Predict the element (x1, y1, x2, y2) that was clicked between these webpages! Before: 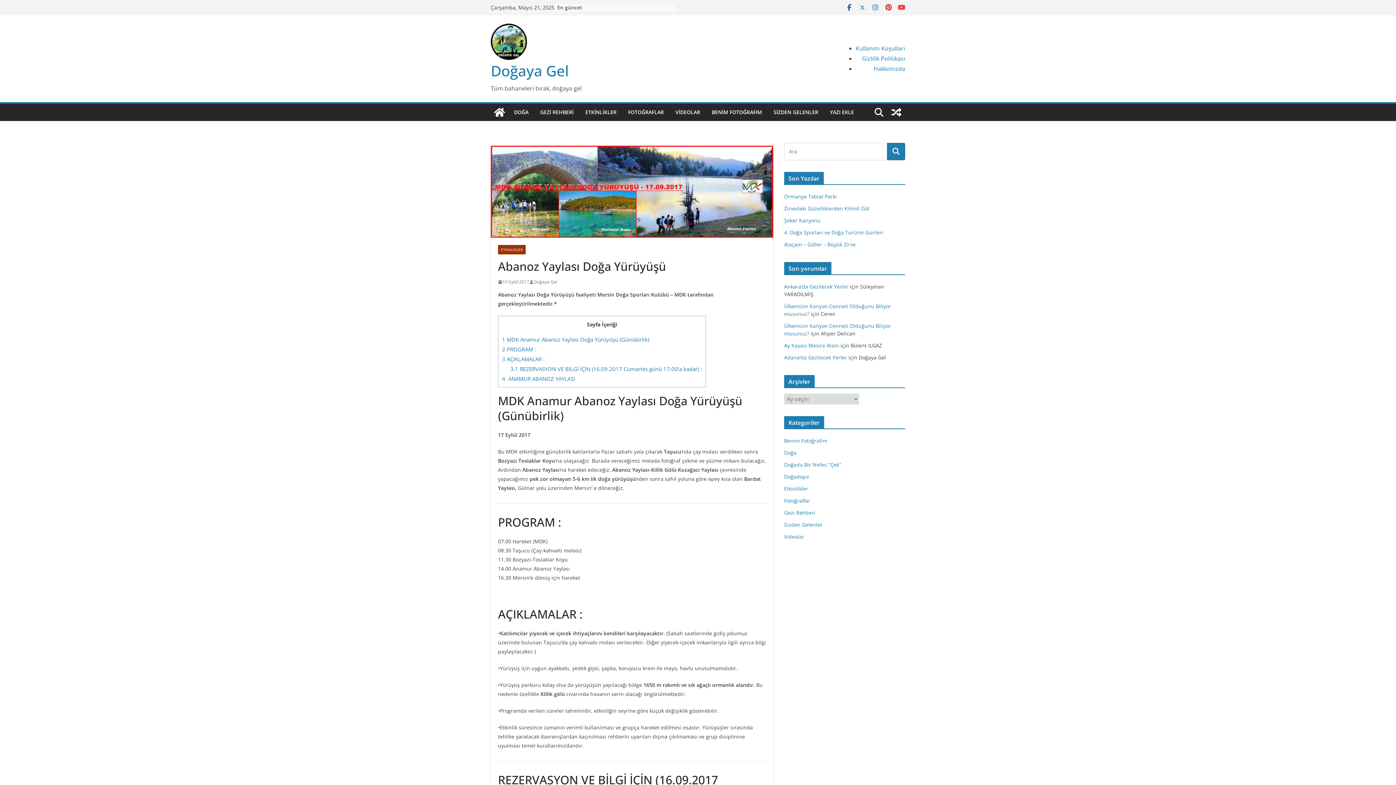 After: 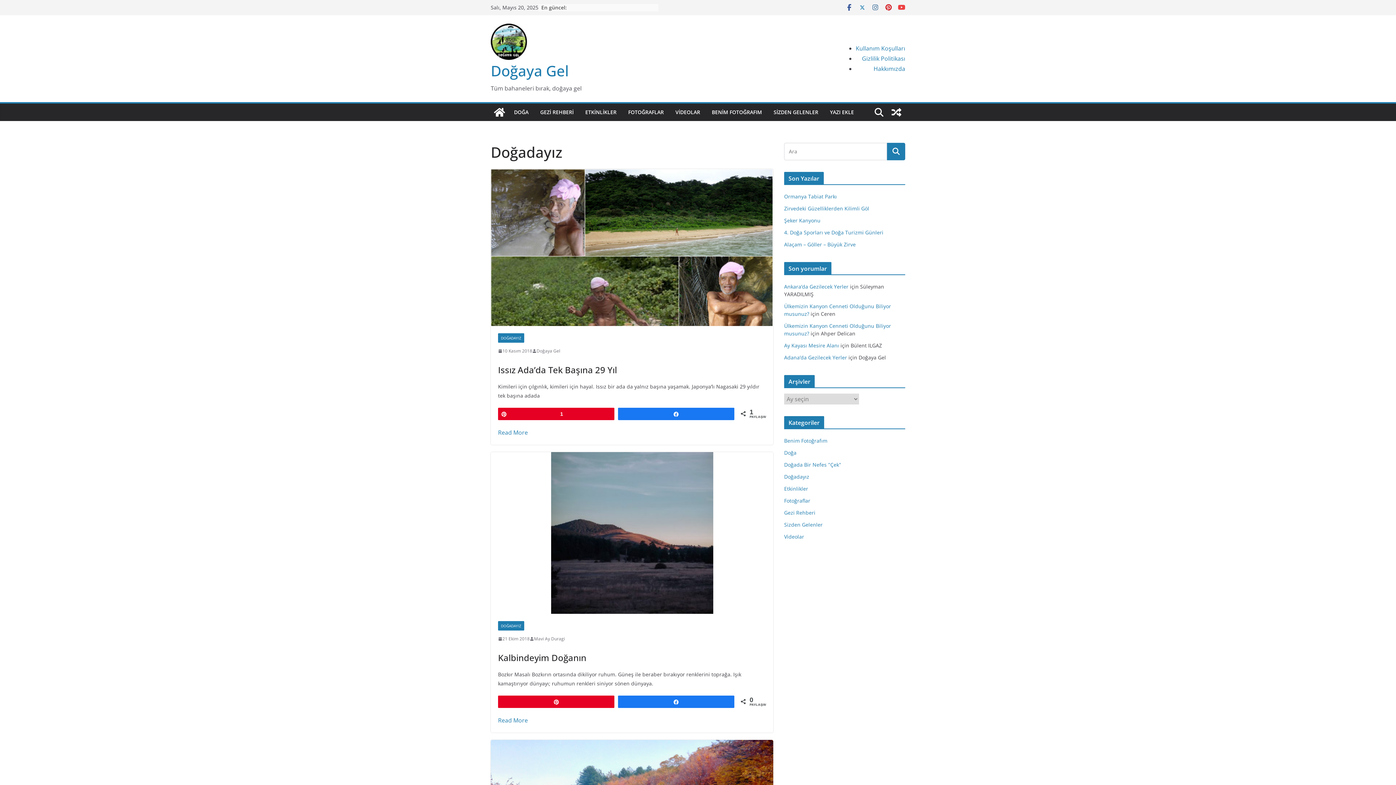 Action: bbox: (784, 473, 809, 480) label: Doğadayız